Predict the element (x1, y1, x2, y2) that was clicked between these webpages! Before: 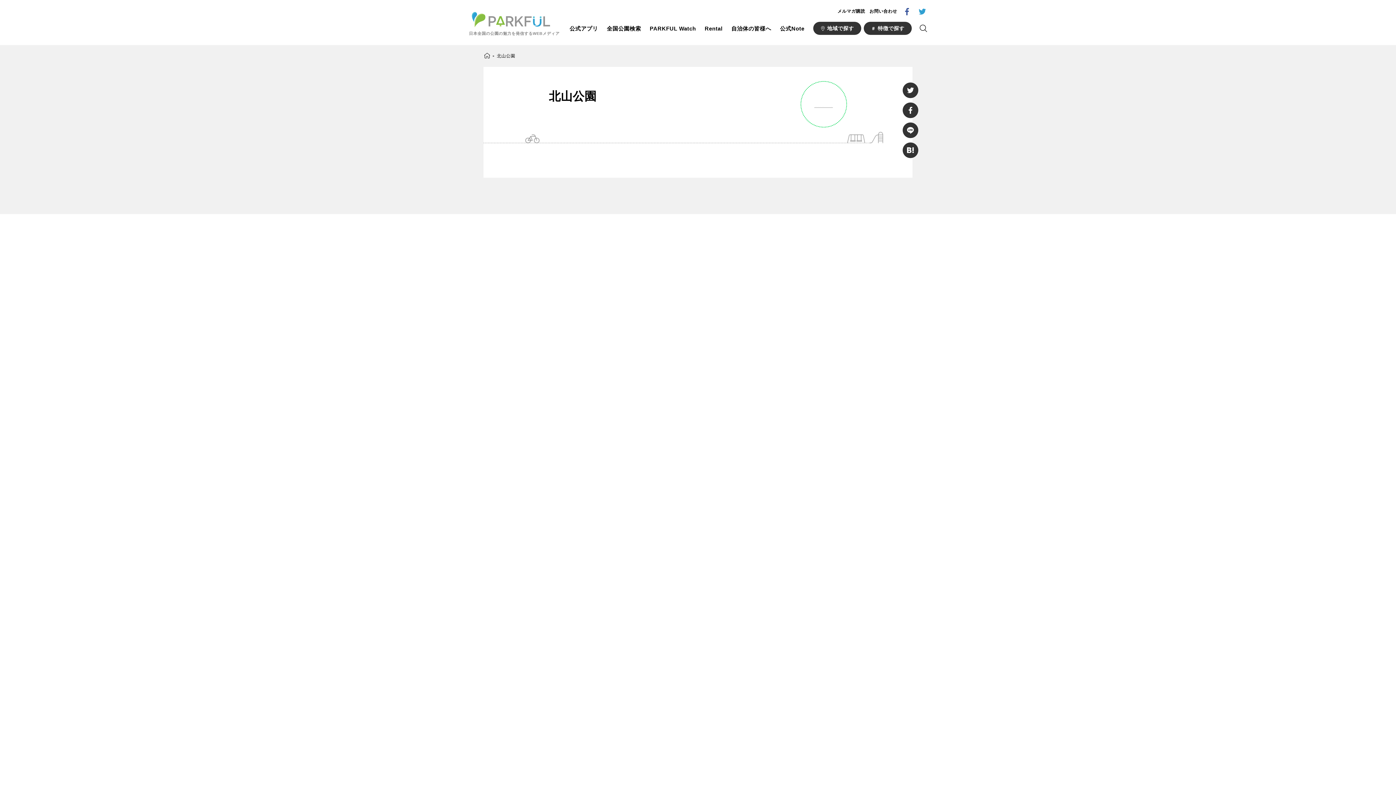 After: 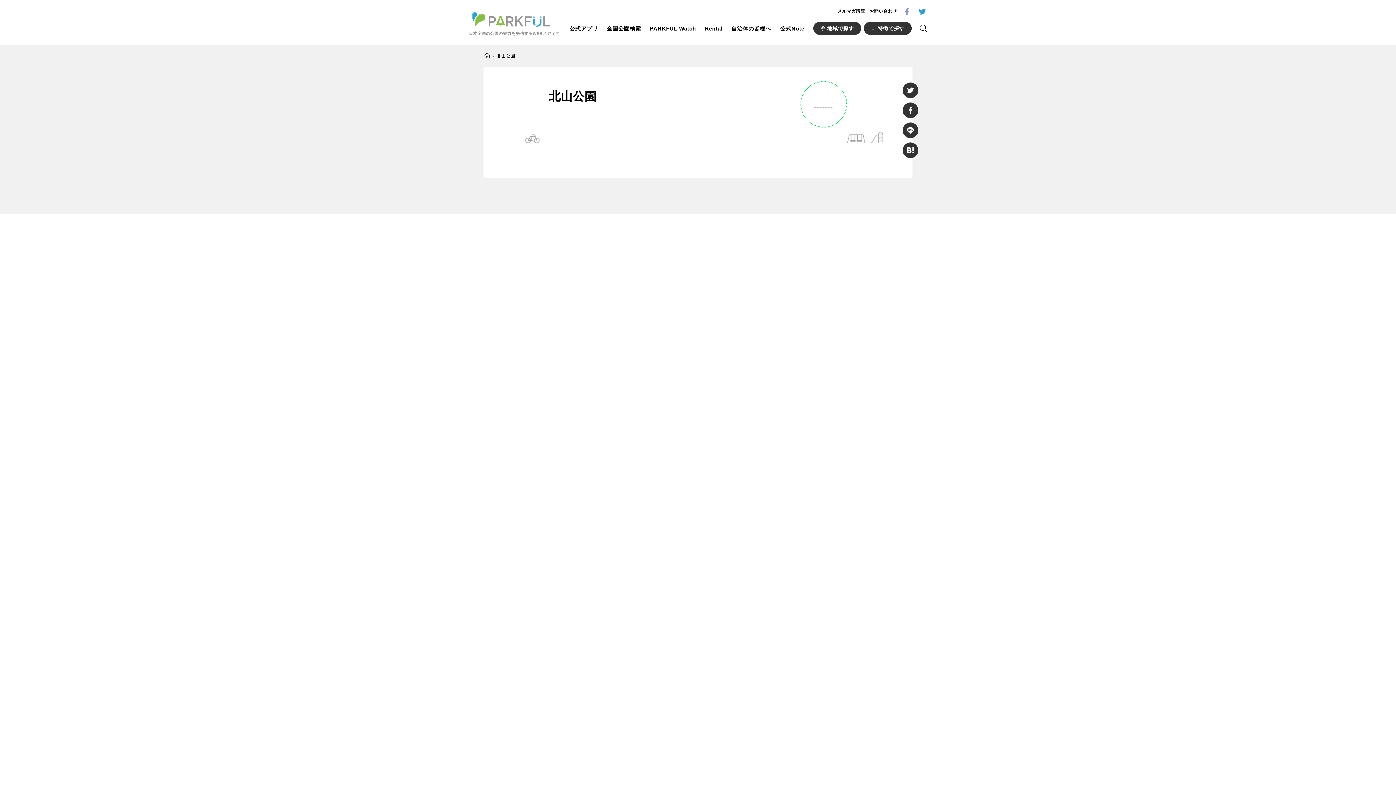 Action: bbox: (903, 7, 910, 15)